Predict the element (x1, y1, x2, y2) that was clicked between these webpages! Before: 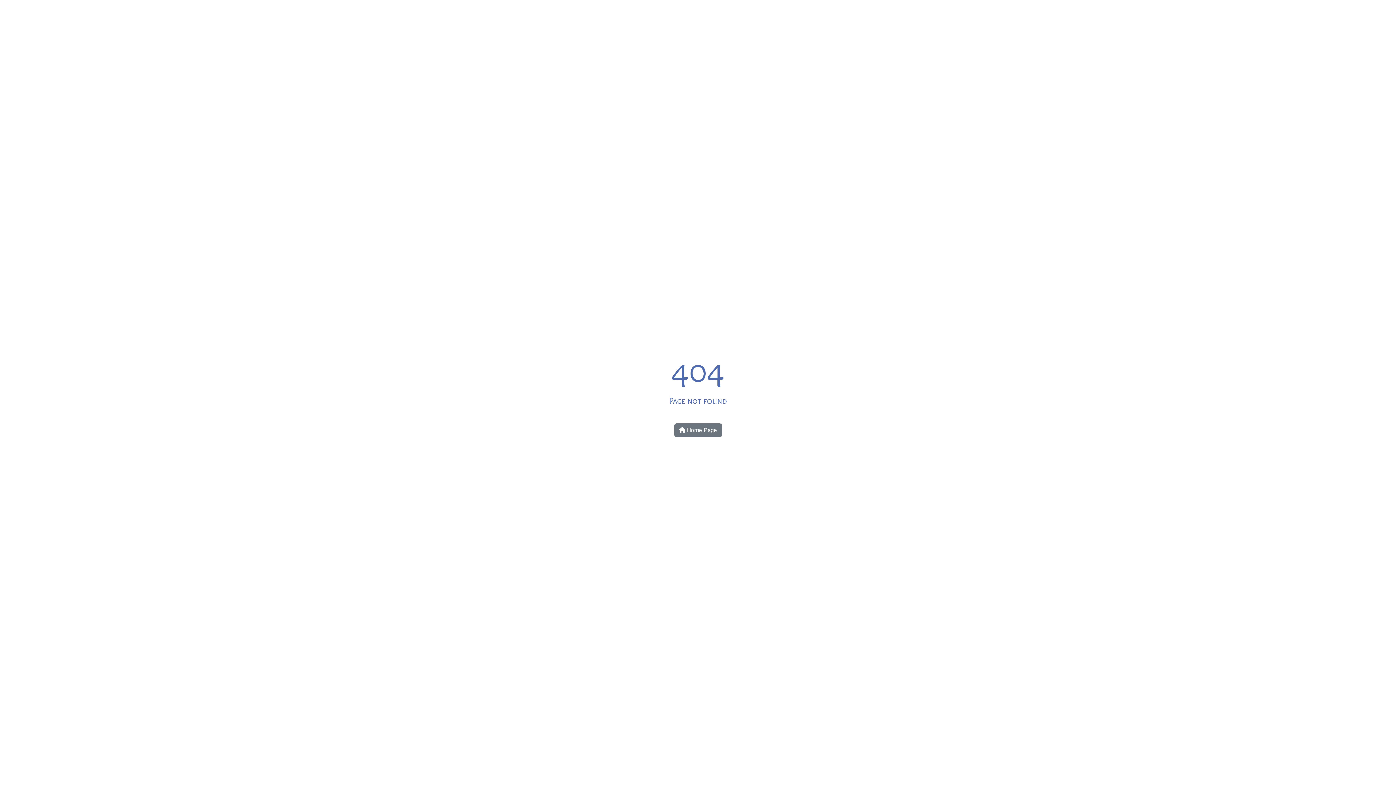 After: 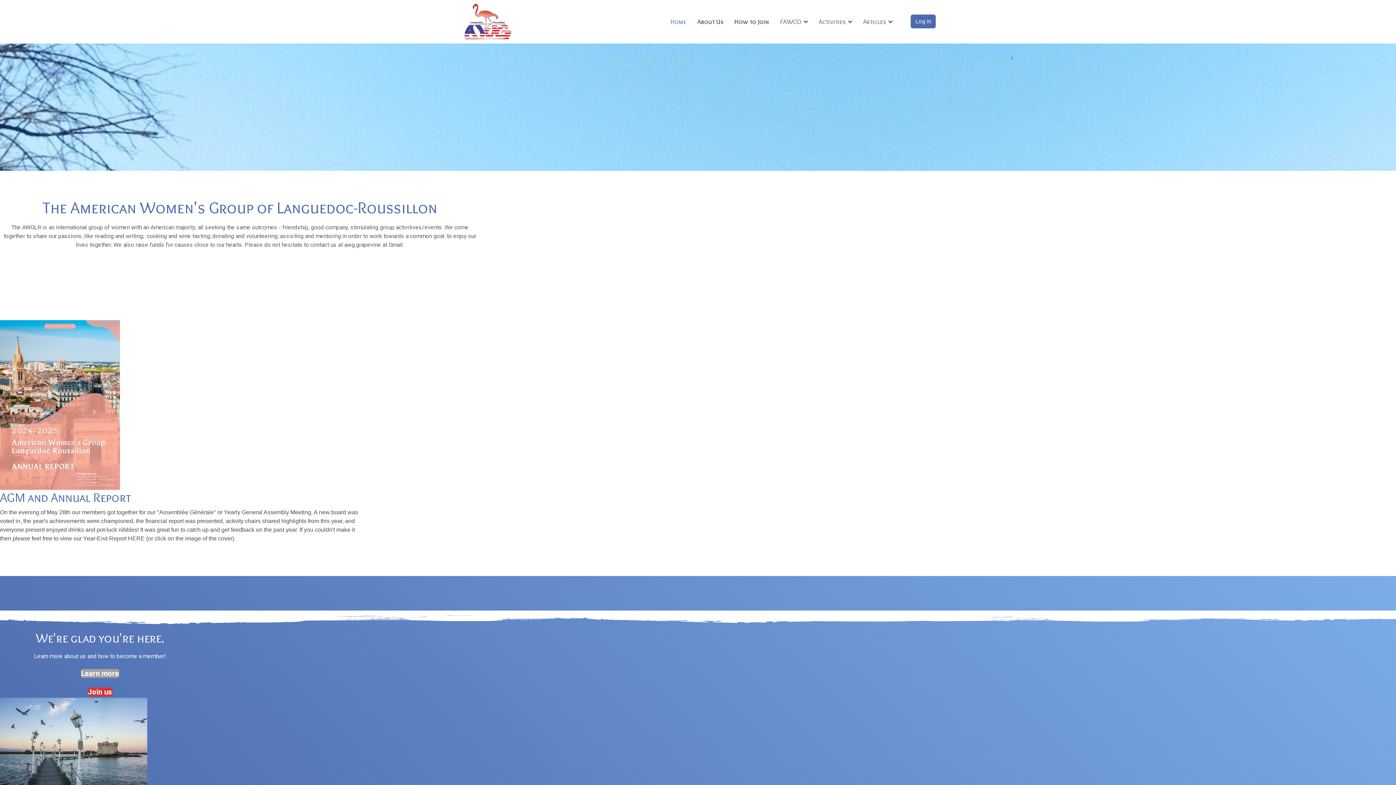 Action: label:  Home Page bbox: (674, 423, 722, 437)